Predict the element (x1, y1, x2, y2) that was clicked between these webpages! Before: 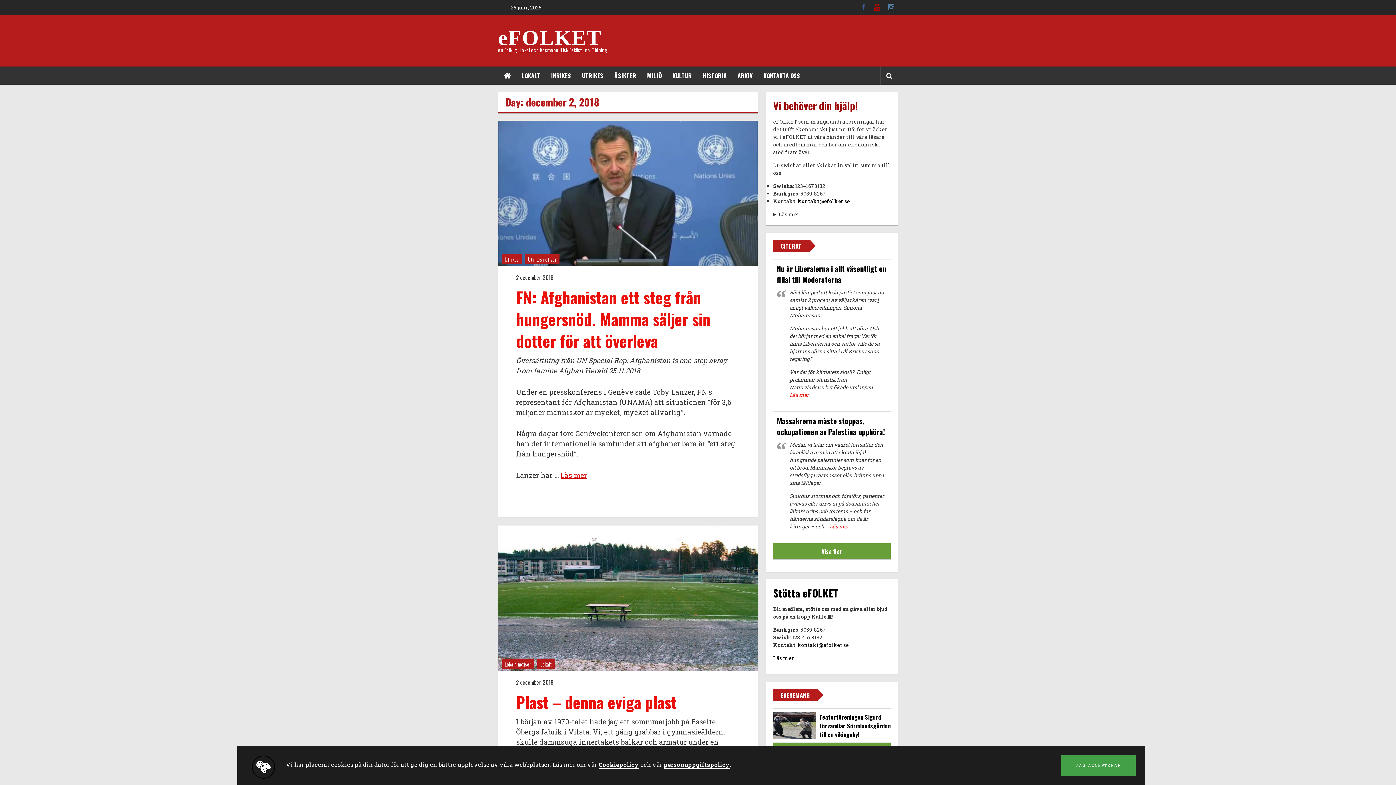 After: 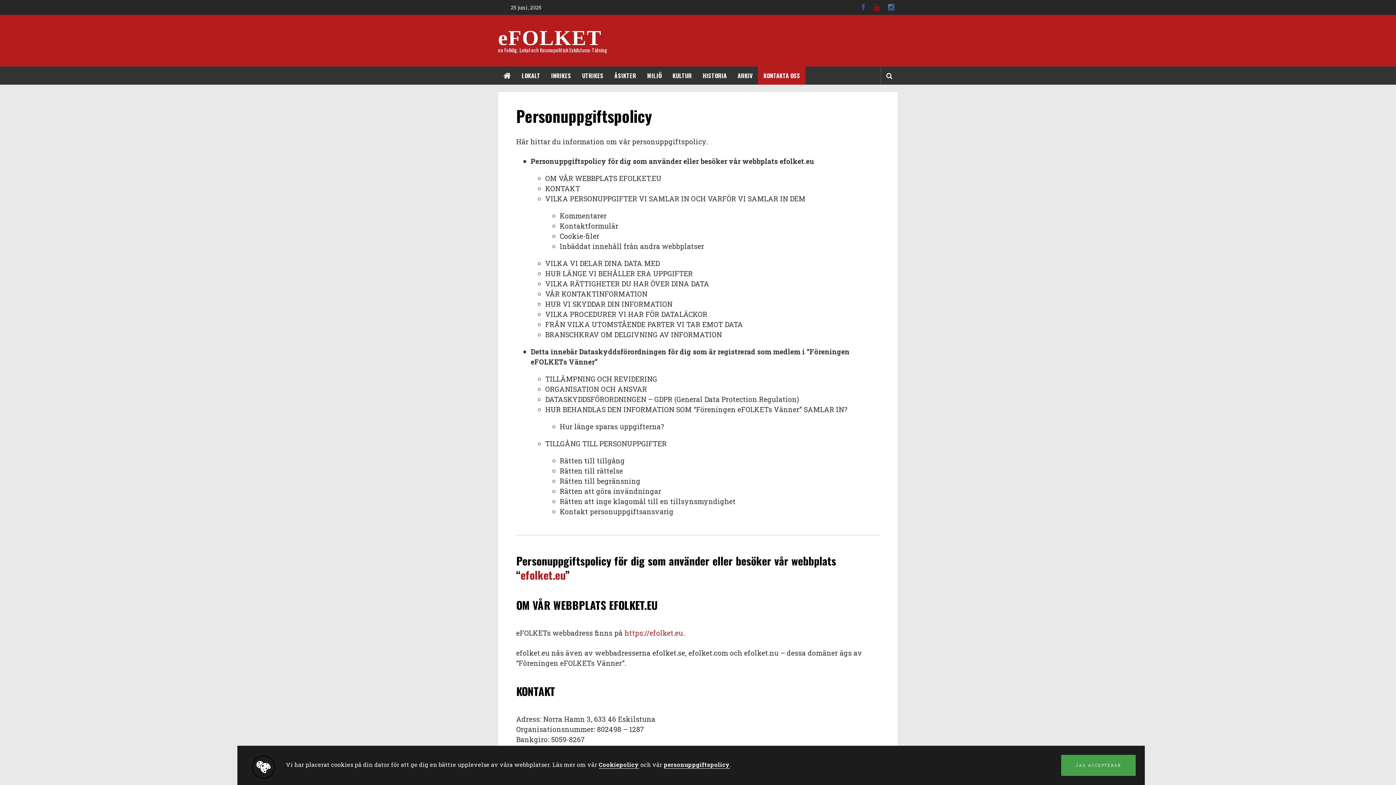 Action: bbox: (663, 761, 730, 769) label: personuppgiftspolicy